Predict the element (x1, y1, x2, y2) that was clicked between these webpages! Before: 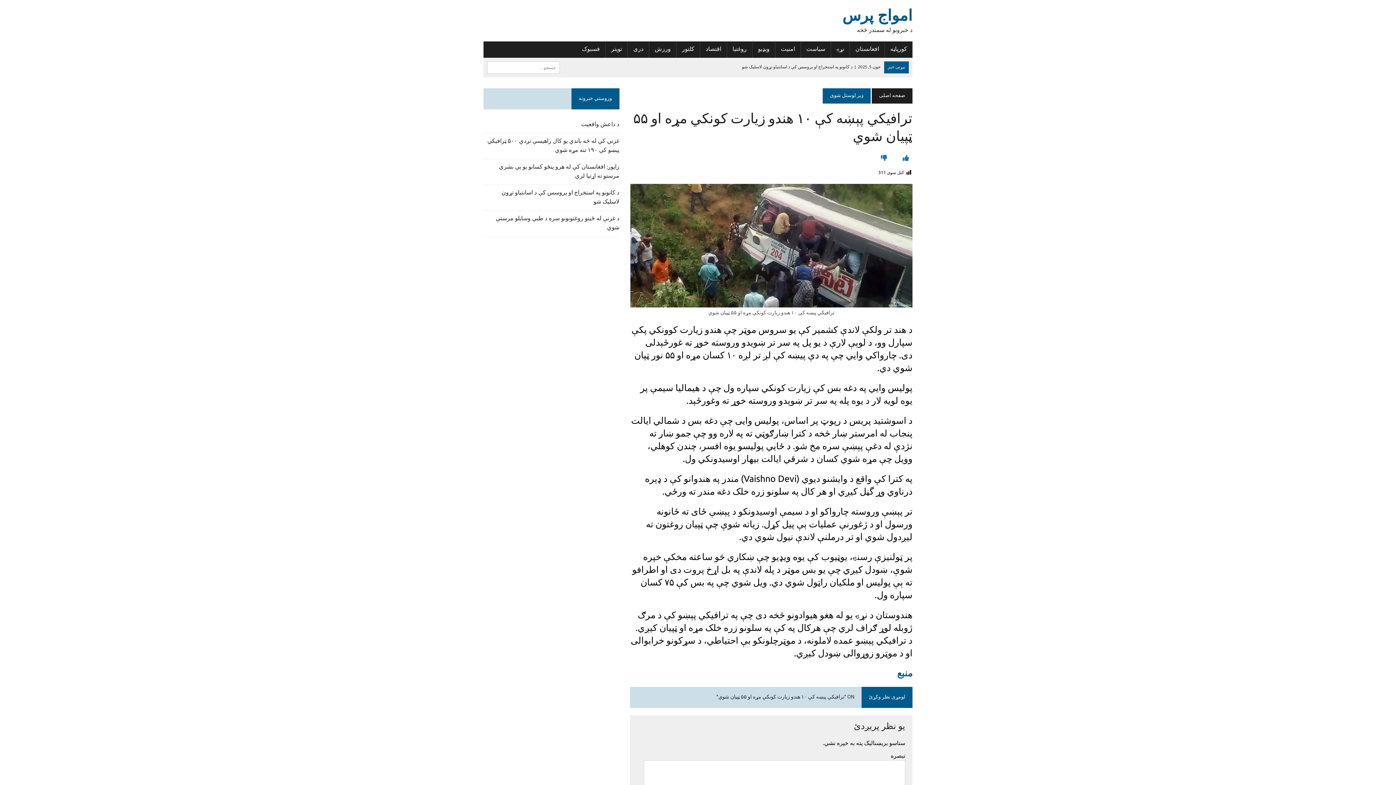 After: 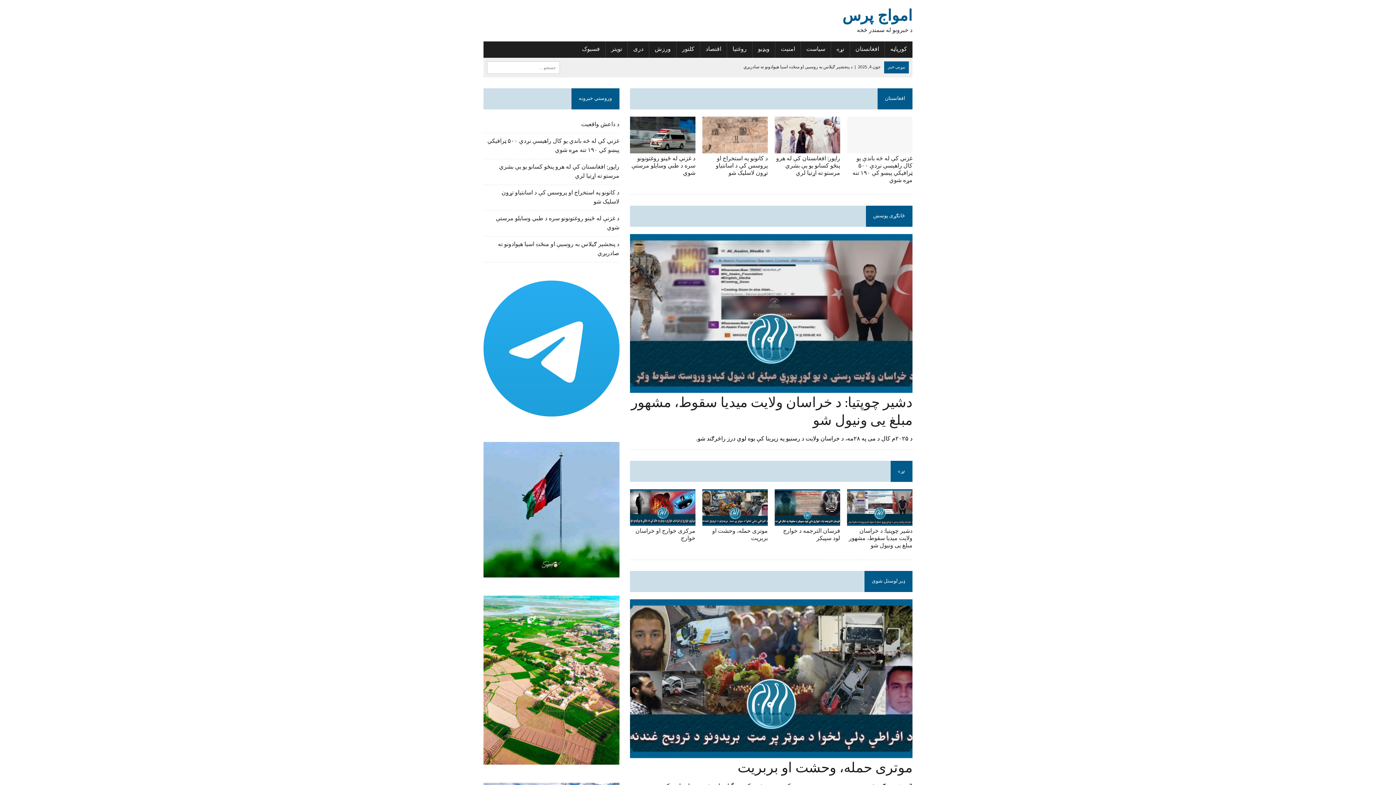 Action: bbox: (872, 88, 912, 103) label: صفحه اصلی